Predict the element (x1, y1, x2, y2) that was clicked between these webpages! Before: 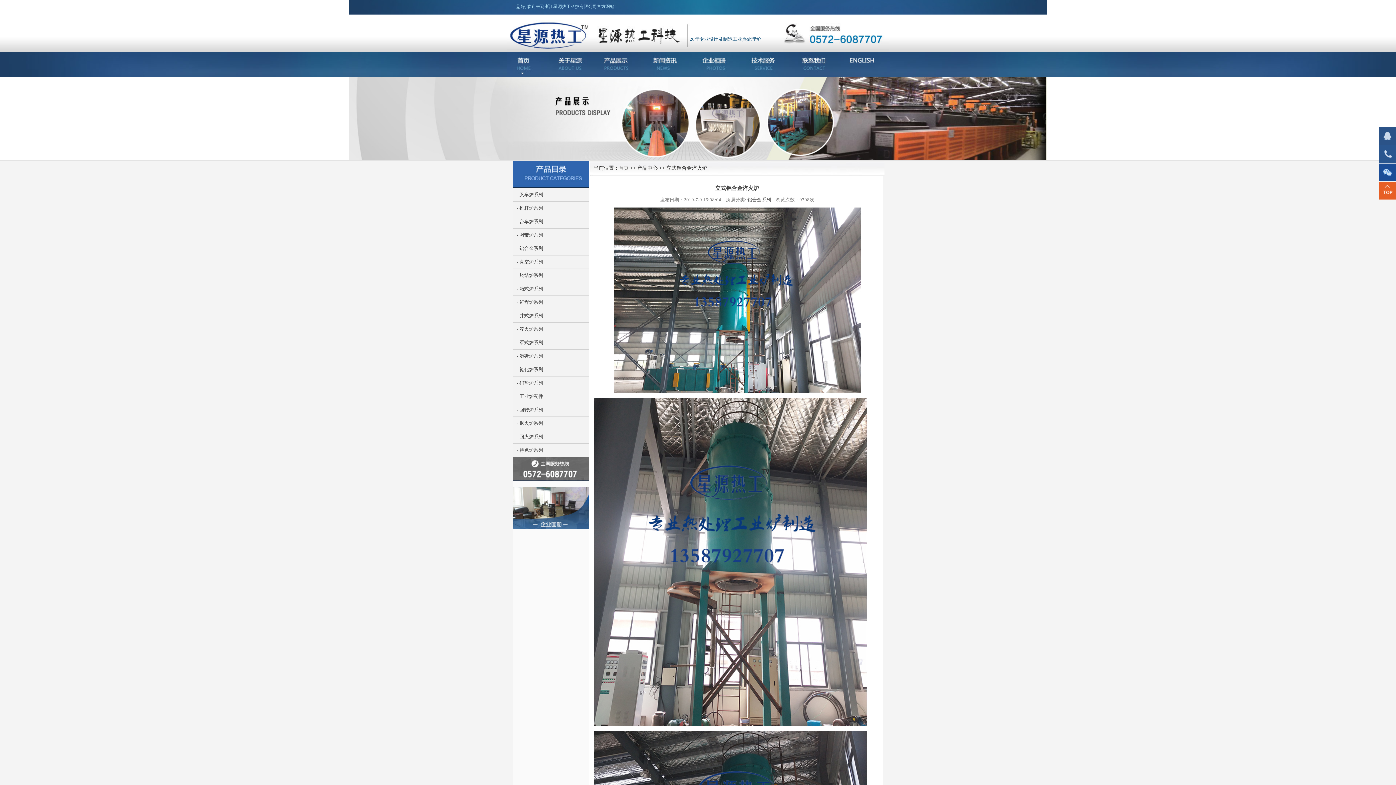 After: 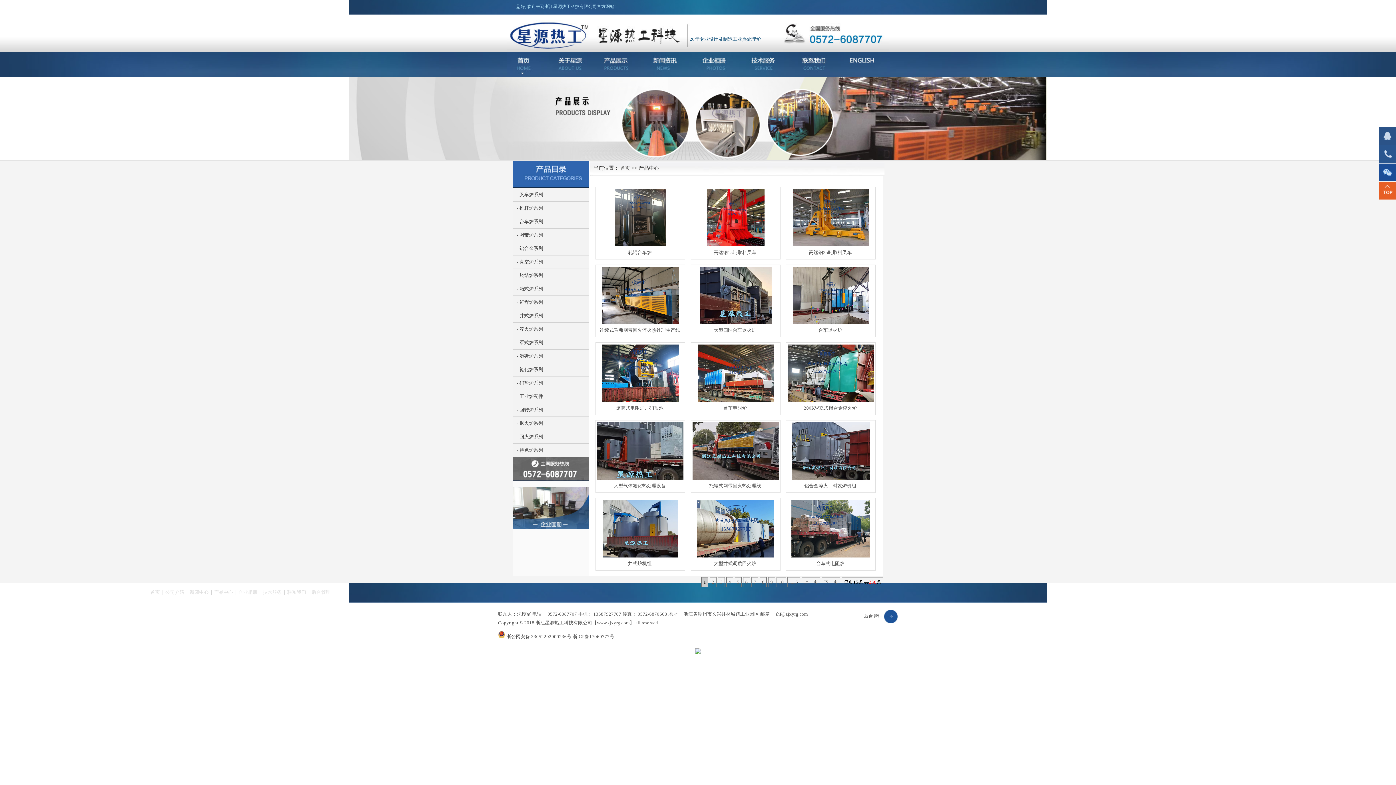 Action: bbox: (512, 184, 589, 189)